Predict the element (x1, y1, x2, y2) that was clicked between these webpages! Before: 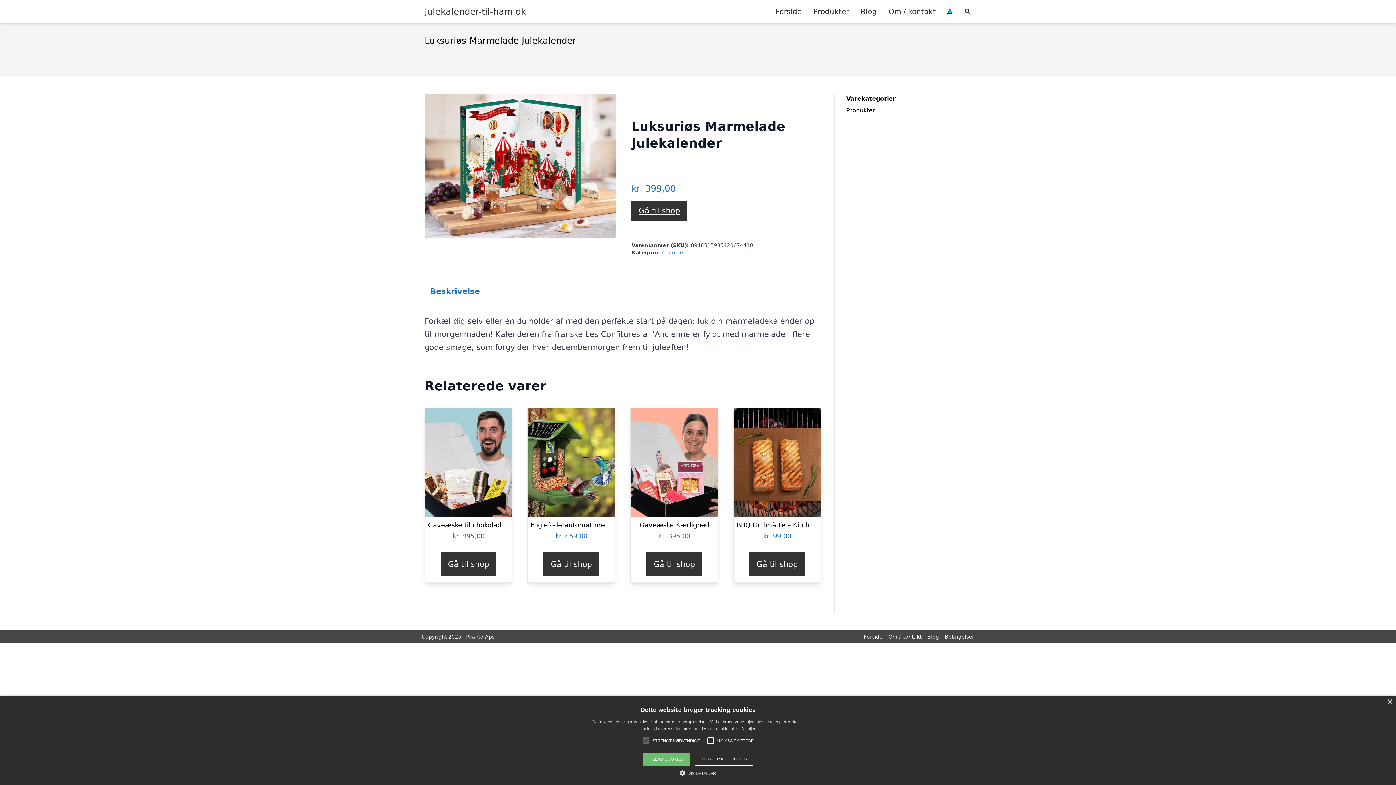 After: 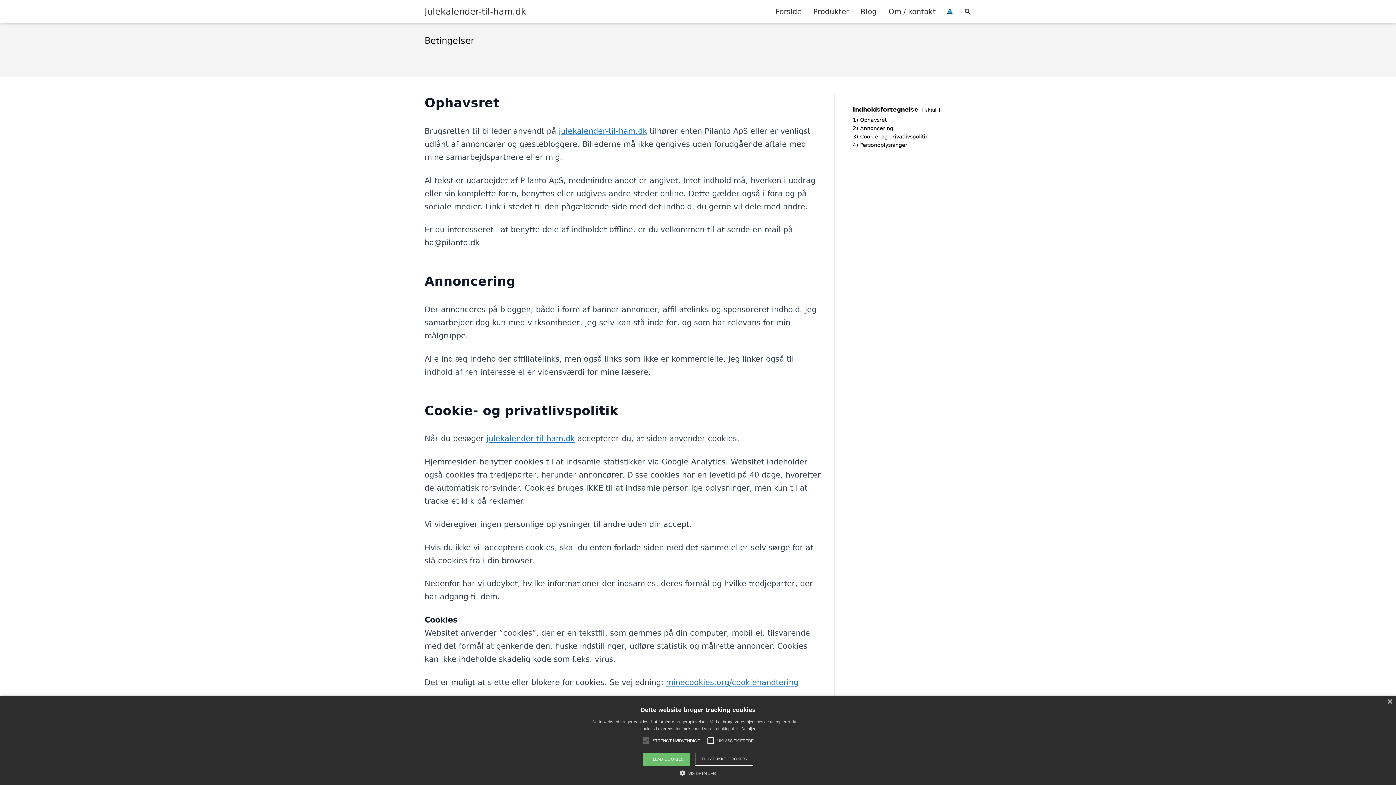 Action: bbox: (741, 726, 755, 731) label: Detaljer